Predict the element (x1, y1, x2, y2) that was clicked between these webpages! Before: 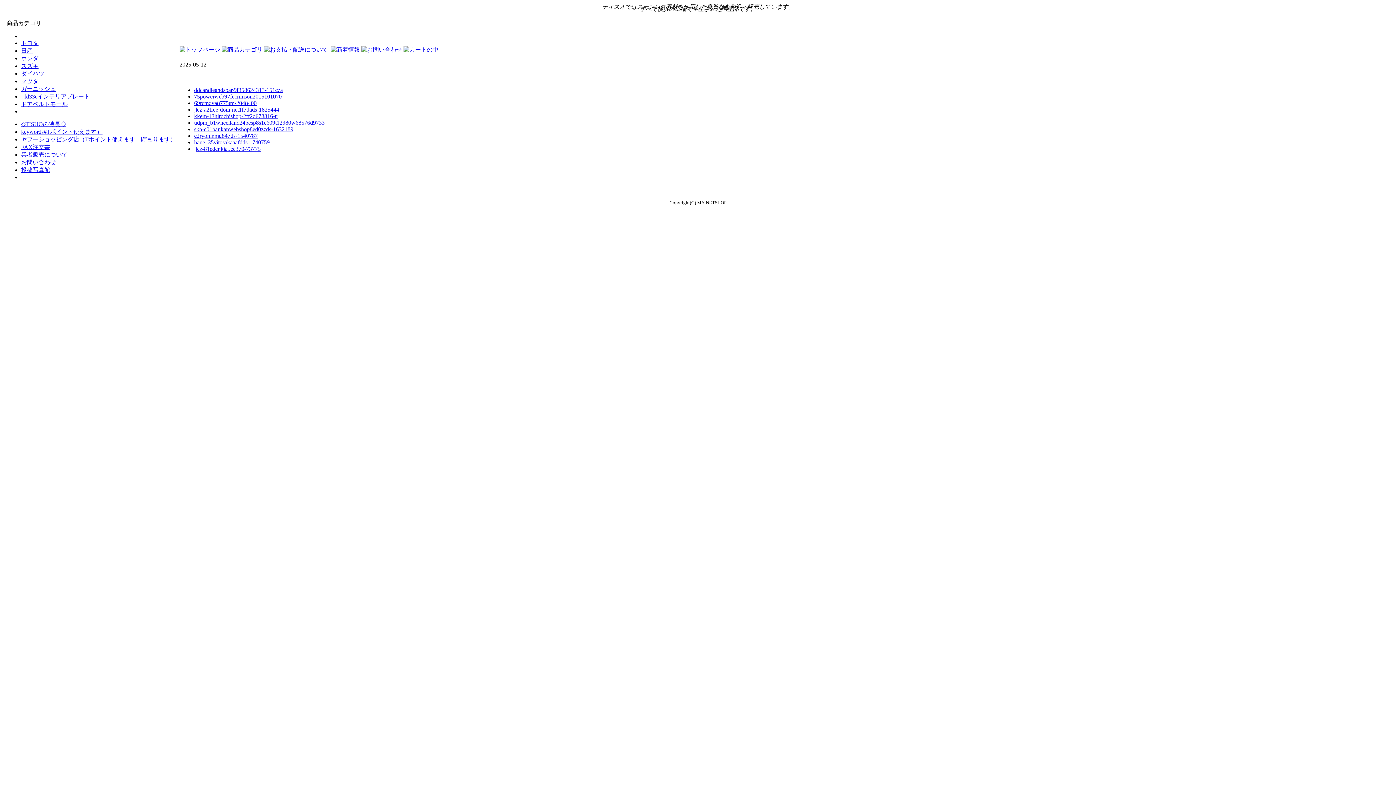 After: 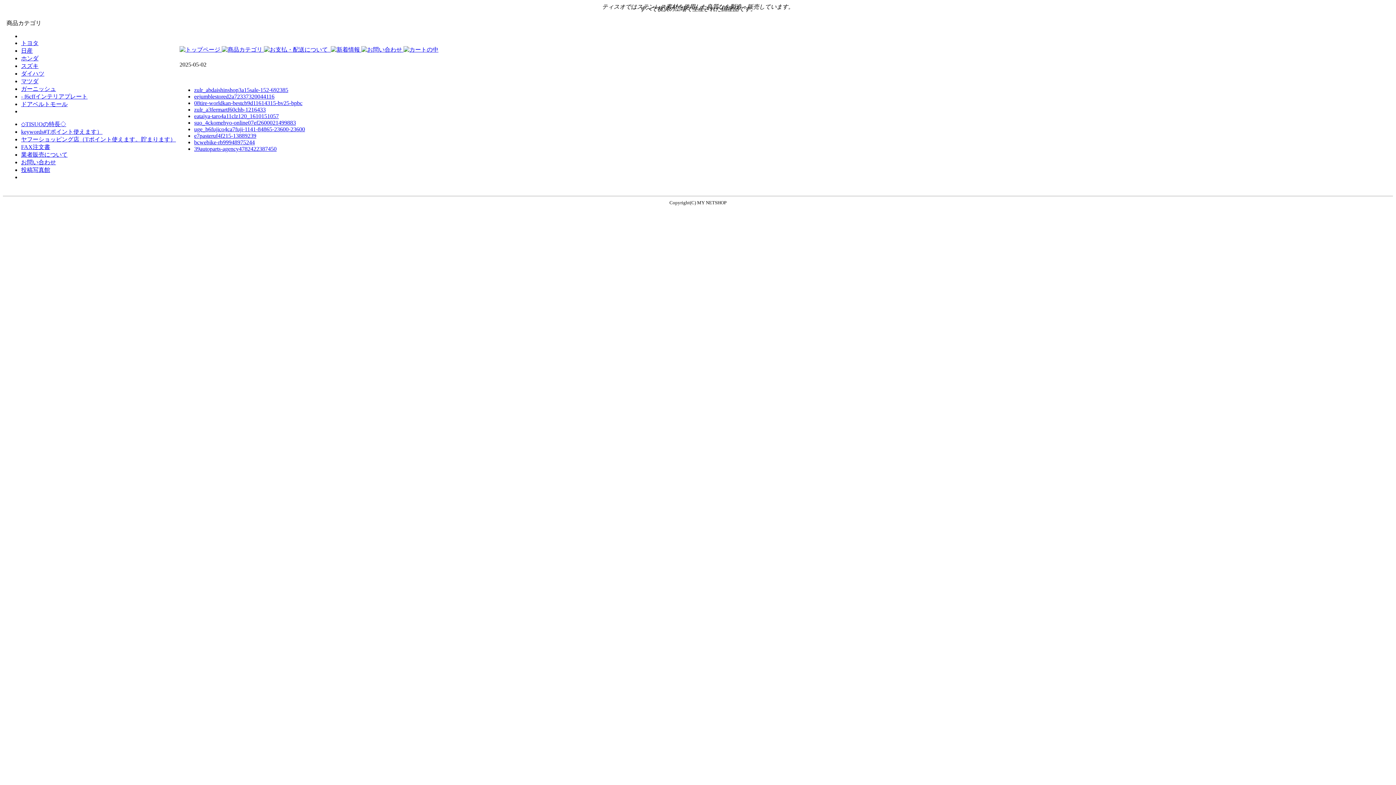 Action: label: ガーニッシュ bbox: (21, 85, 56, 92)